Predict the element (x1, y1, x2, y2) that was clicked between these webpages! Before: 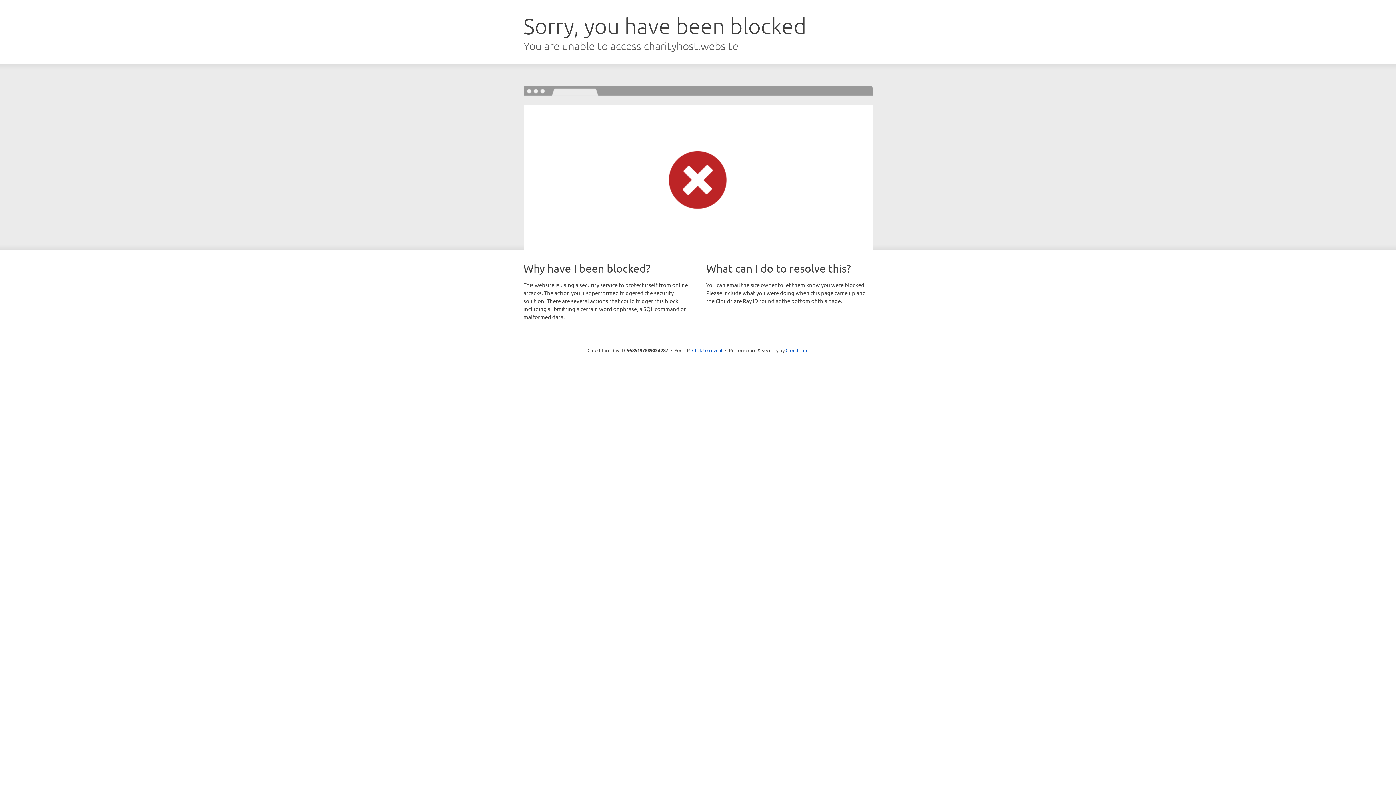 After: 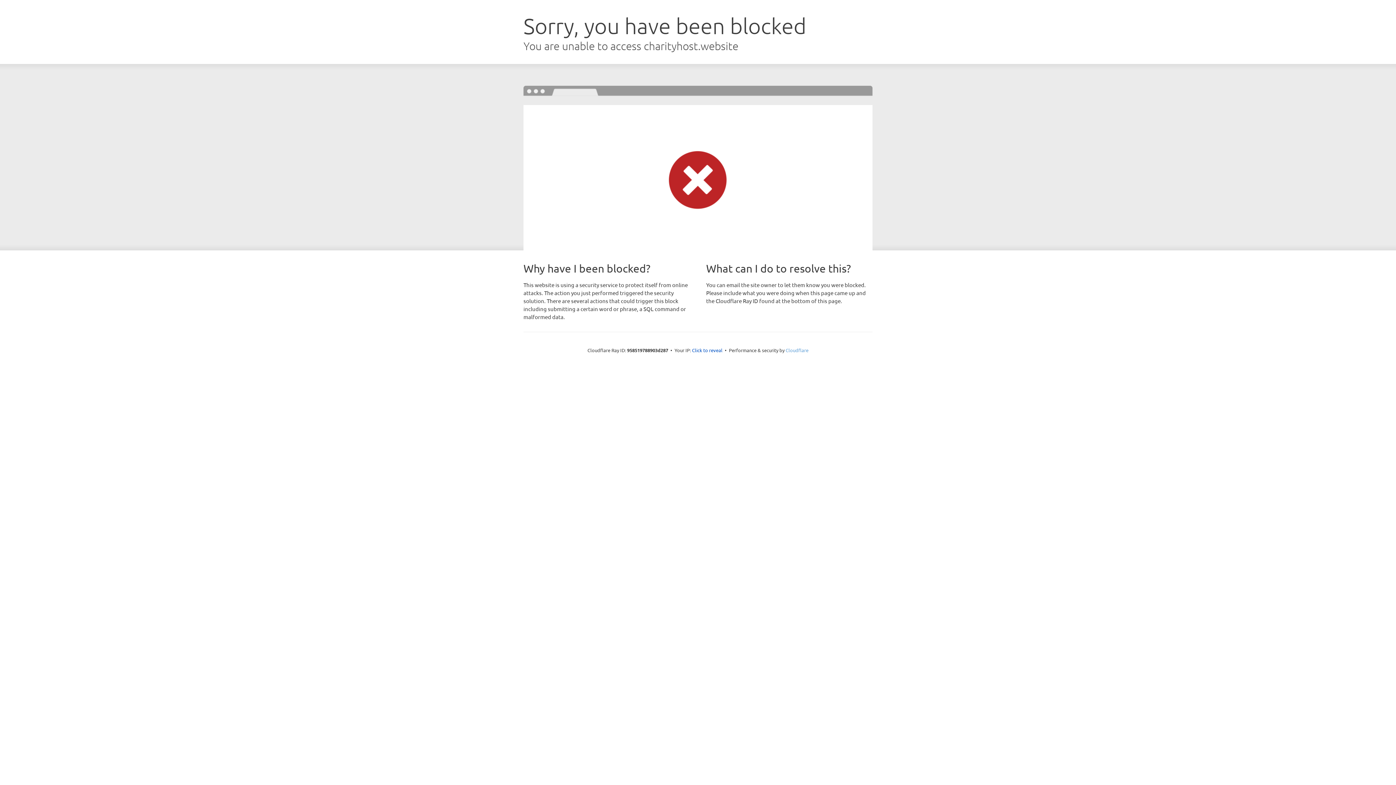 Action: label: Cloudflare bbox: (785, 347, 808, 353)